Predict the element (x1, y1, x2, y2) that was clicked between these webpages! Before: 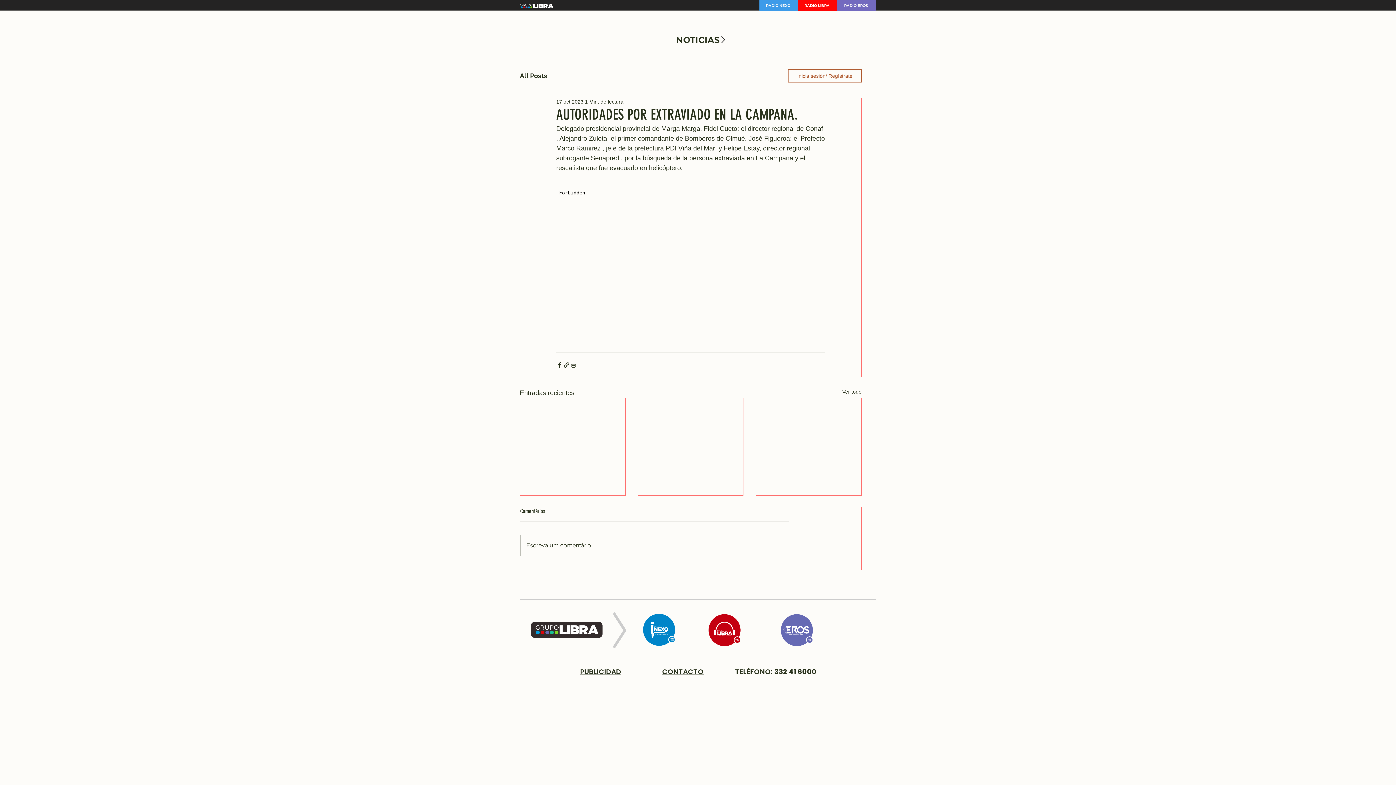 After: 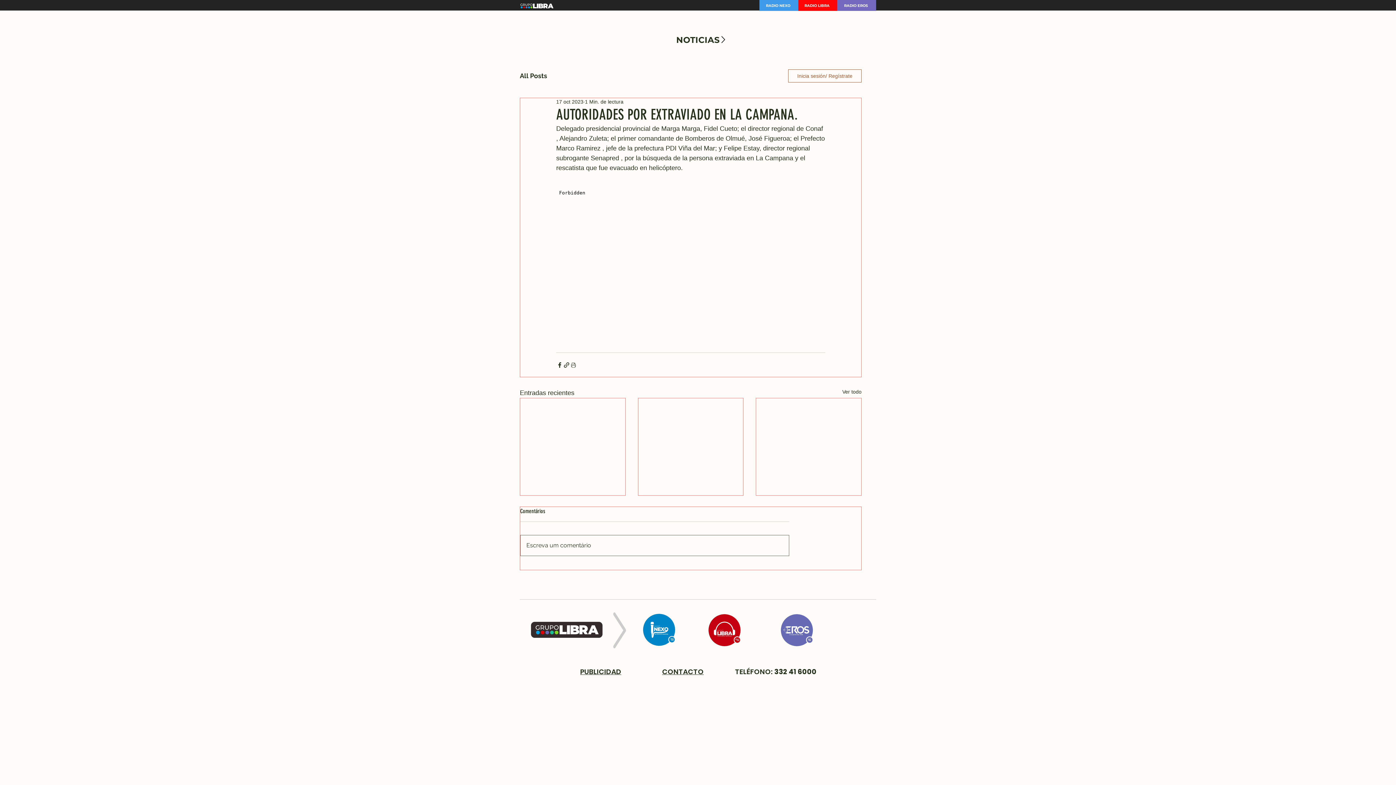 Action: label: Escreva um comentário bbox: (520, 535, 789, 555)